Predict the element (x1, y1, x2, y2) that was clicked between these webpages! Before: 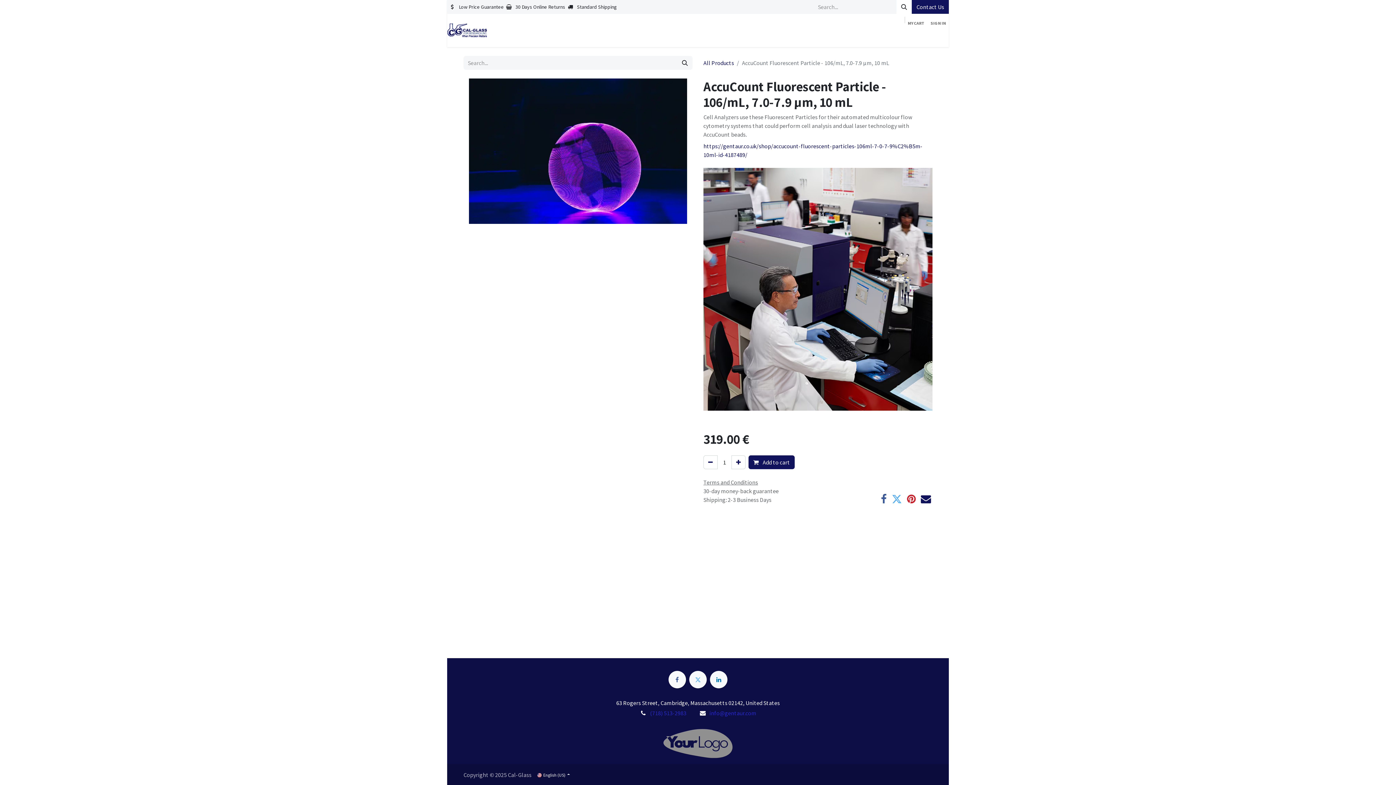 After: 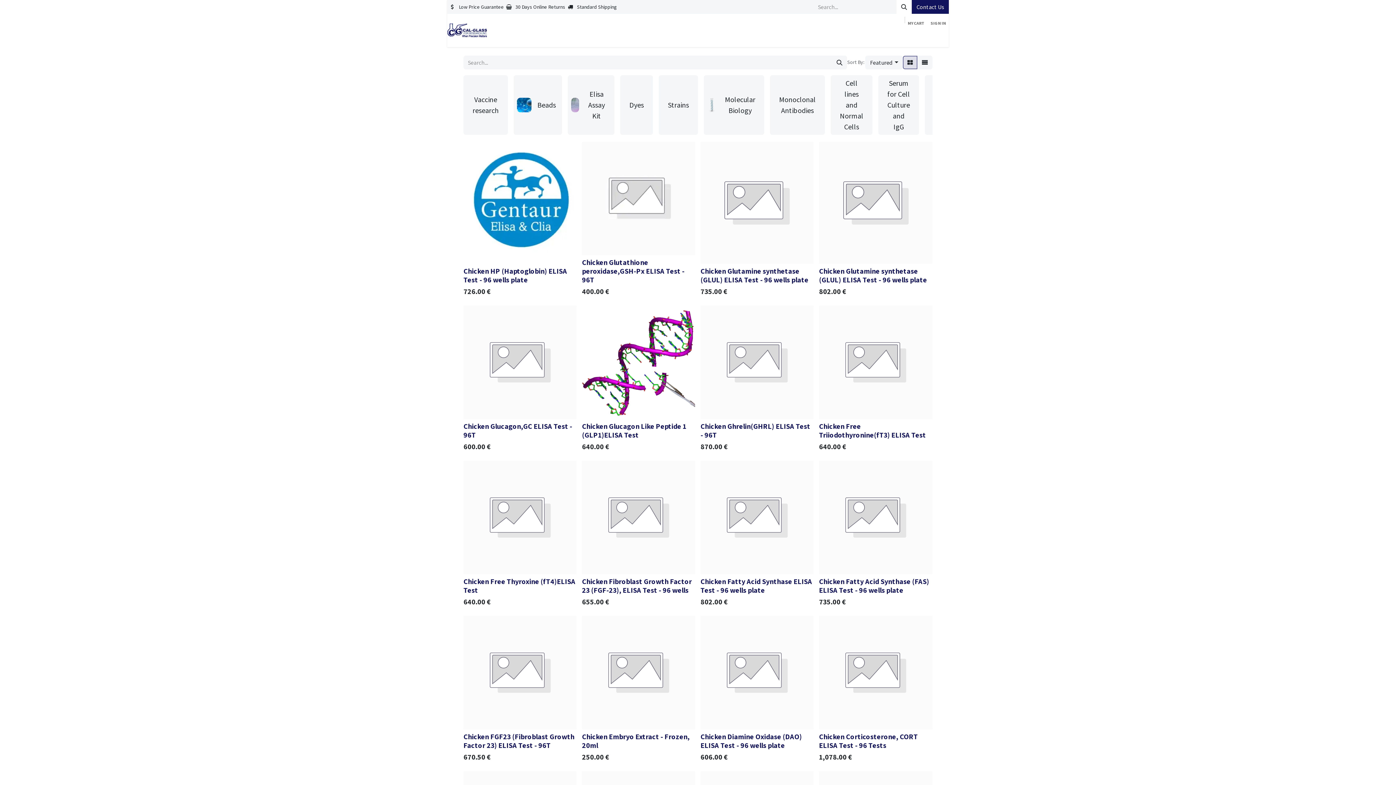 Action: label: All Products bbox: (703, 59, 734, 66)